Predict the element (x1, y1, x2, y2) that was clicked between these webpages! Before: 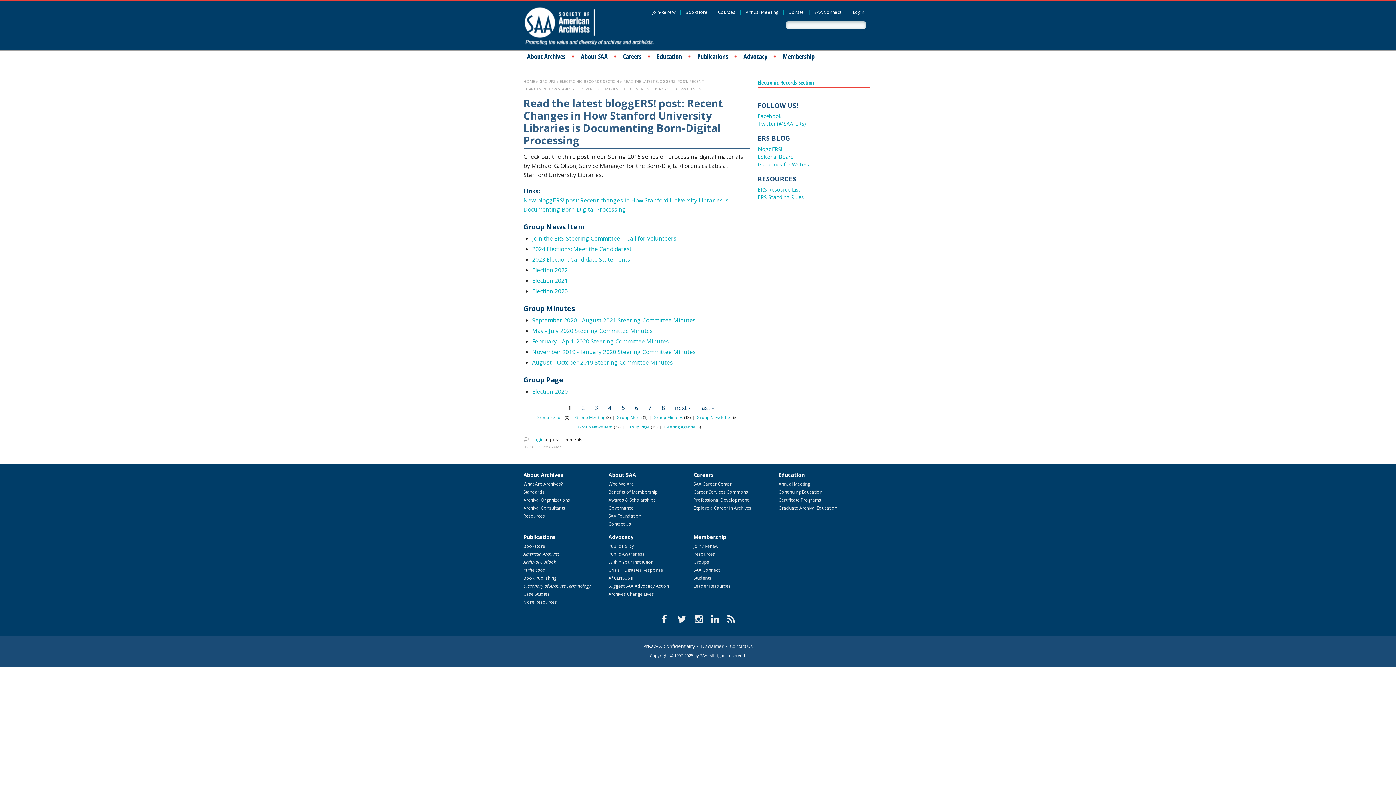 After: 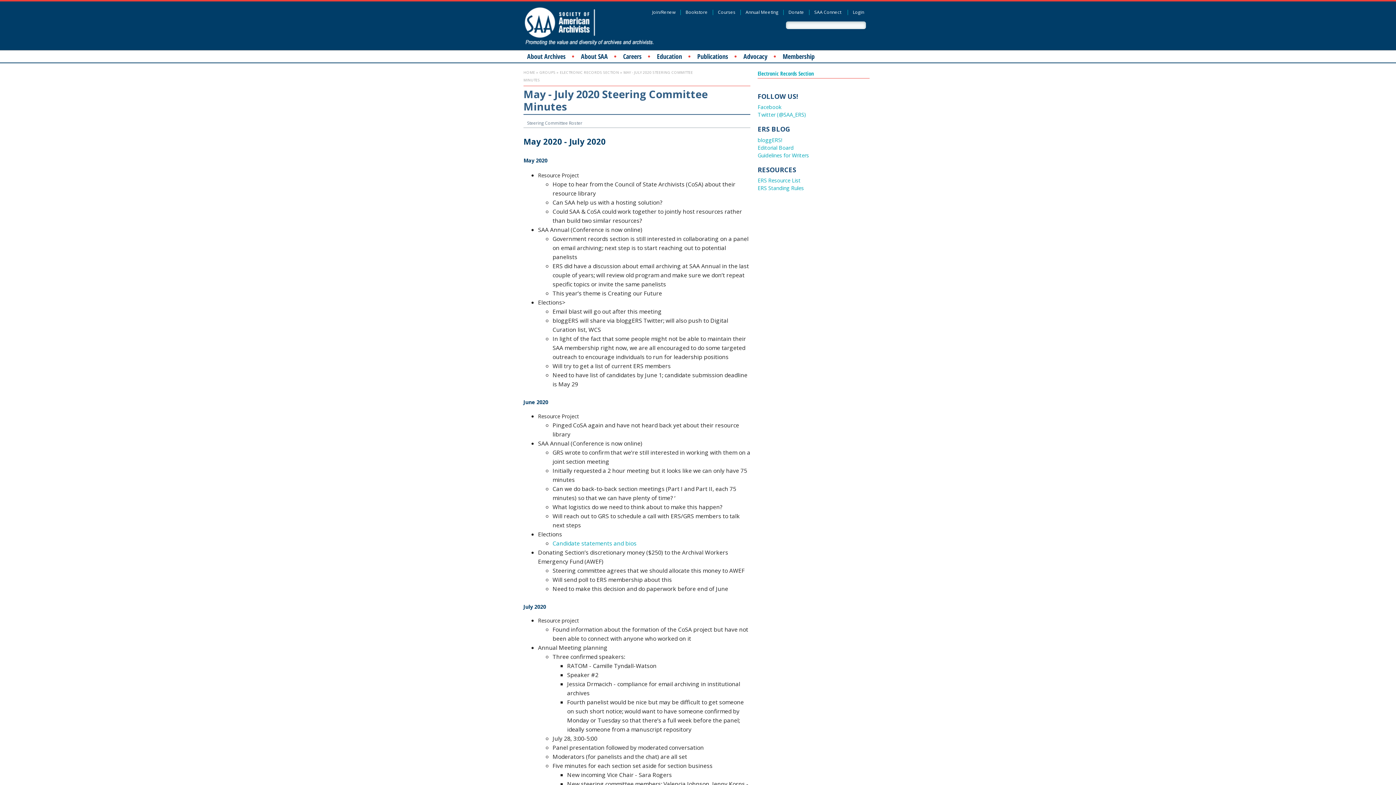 Action: bbox: (532, 326, 653, 334) label: May - July 2020 Steering Committee Minutes